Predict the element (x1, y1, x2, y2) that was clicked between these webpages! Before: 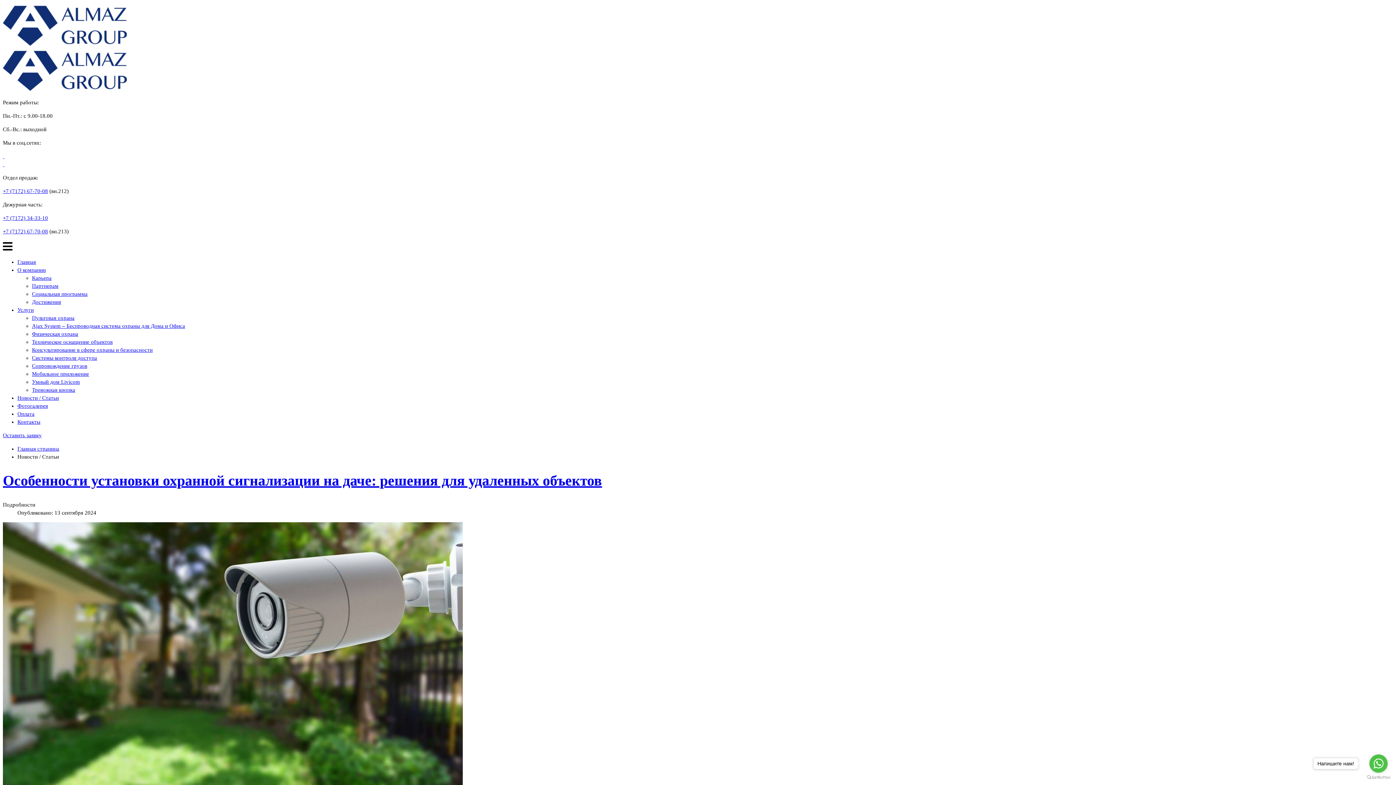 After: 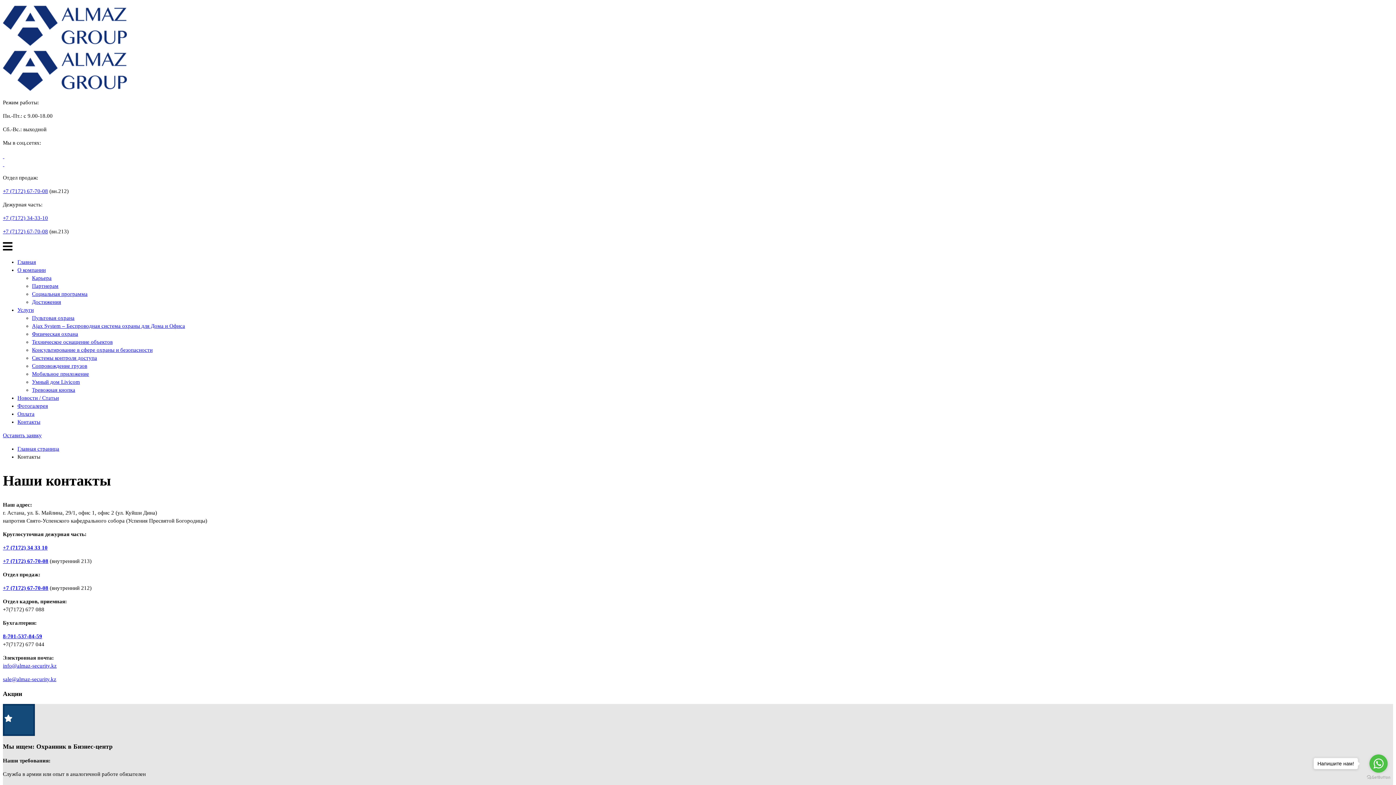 Action: bbox: (17, 419, 40, 425) label: Контакты